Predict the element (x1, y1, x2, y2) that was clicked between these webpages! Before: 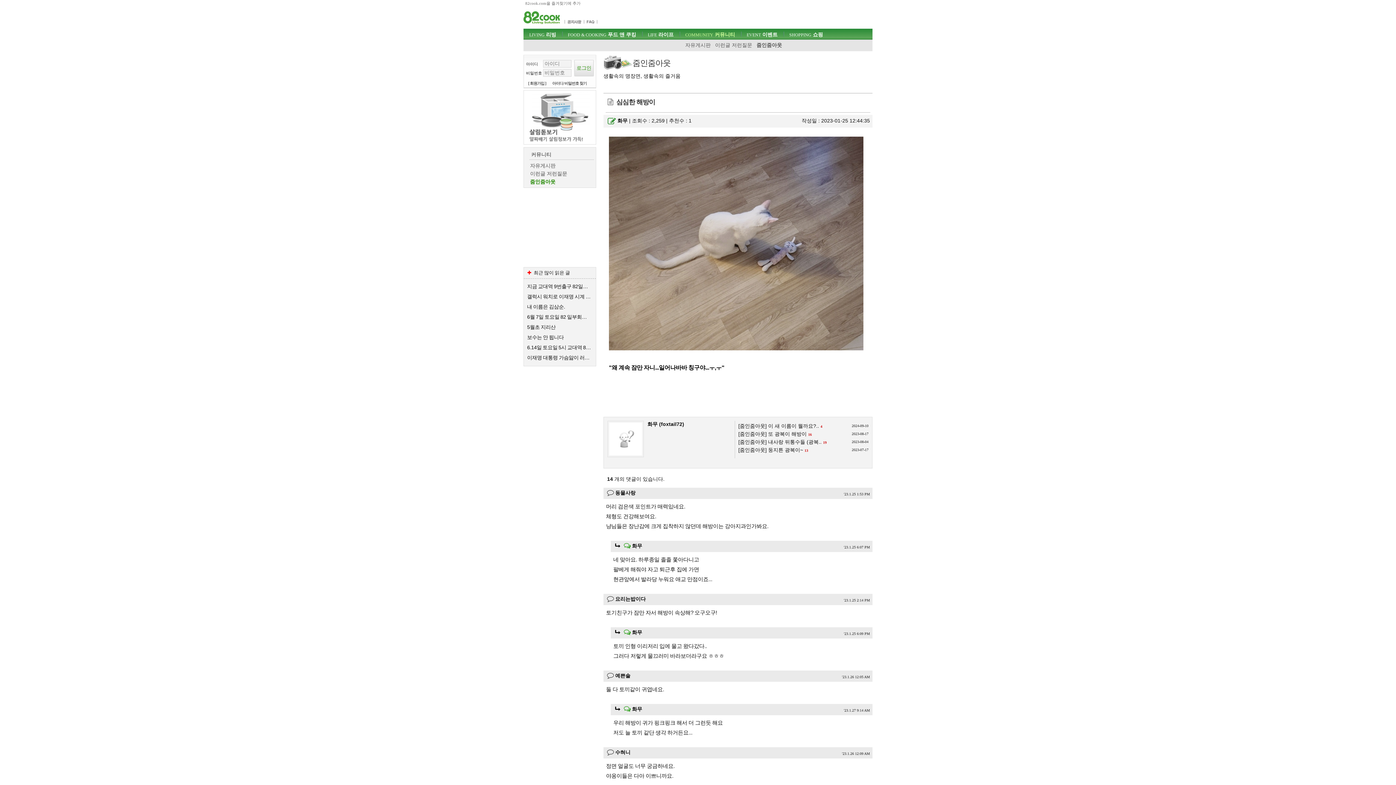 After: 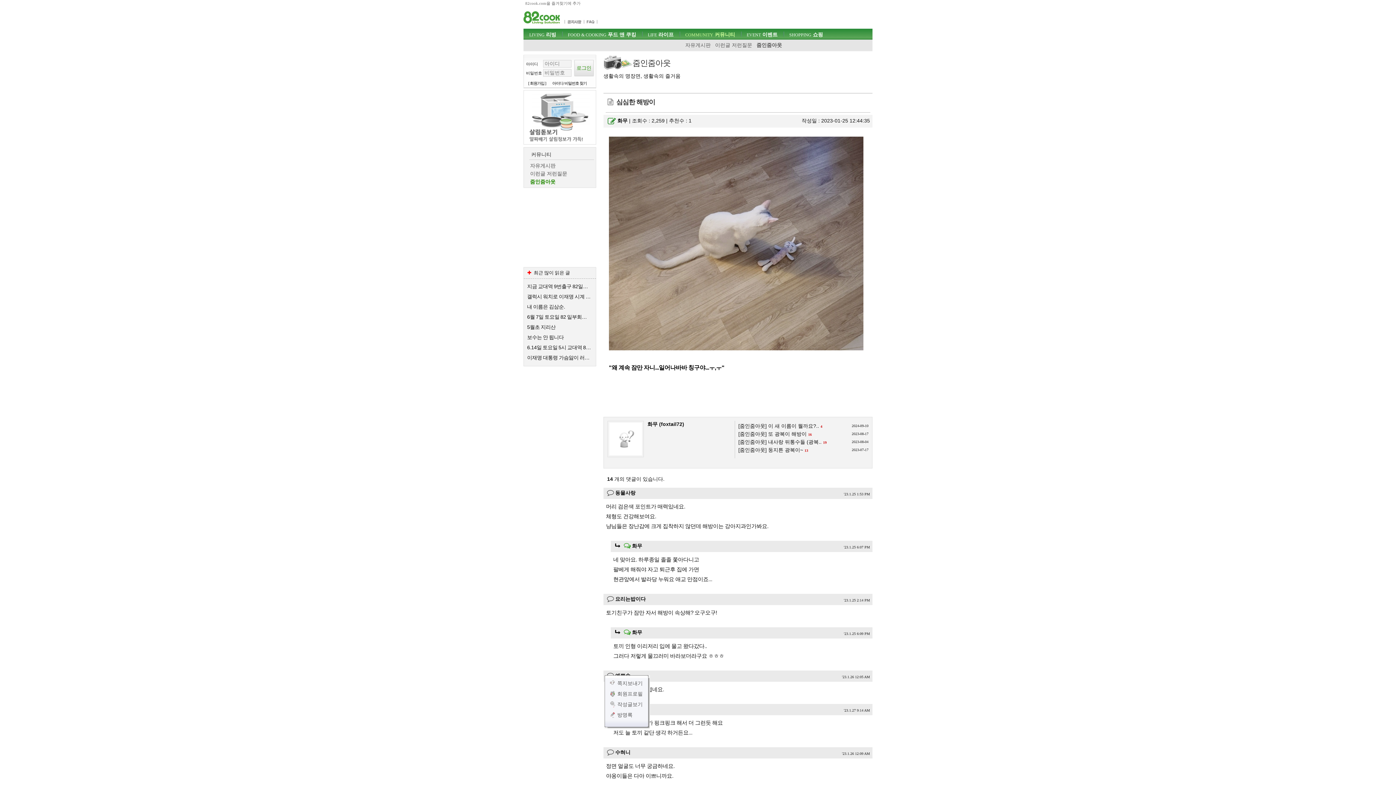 Action: label: 예쁜솔 bbox: (615, 673, 630, 678)